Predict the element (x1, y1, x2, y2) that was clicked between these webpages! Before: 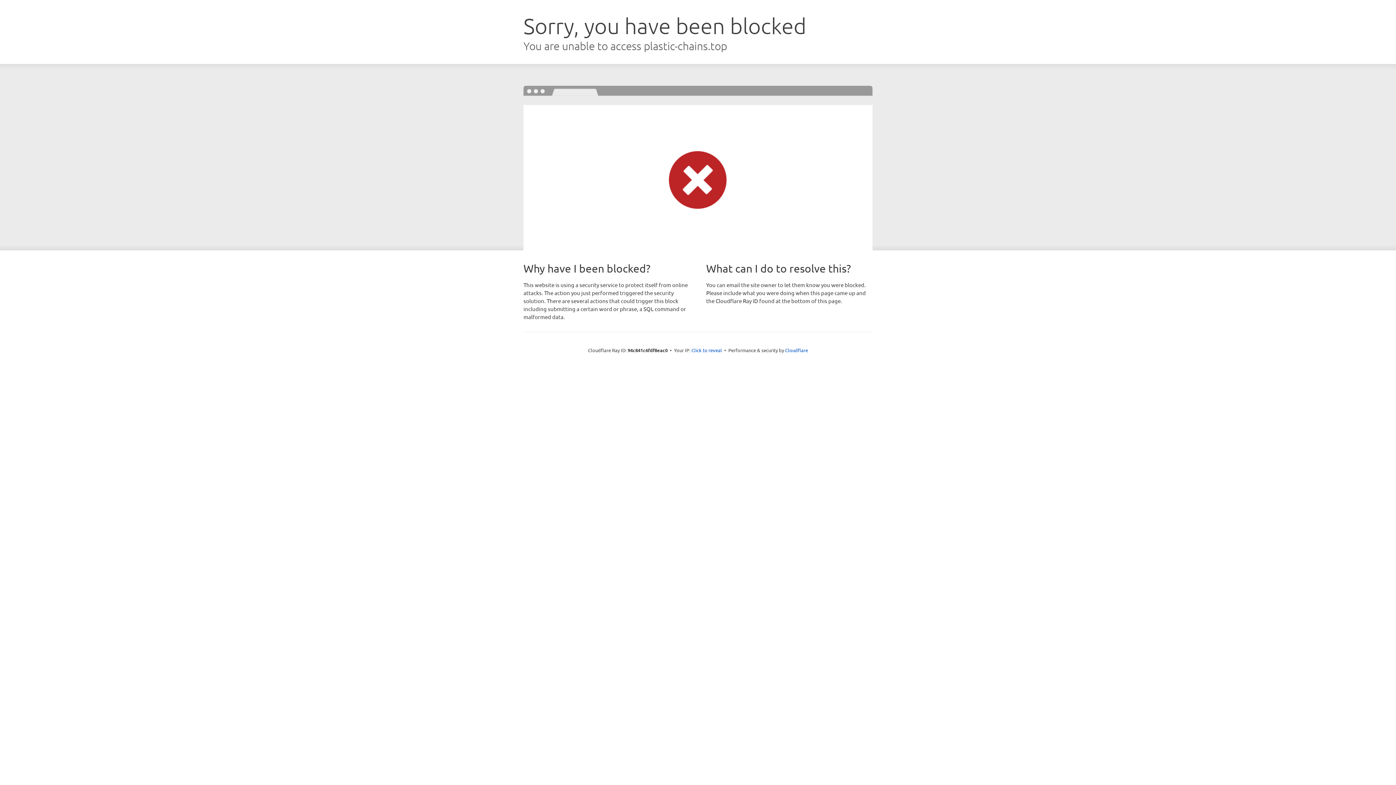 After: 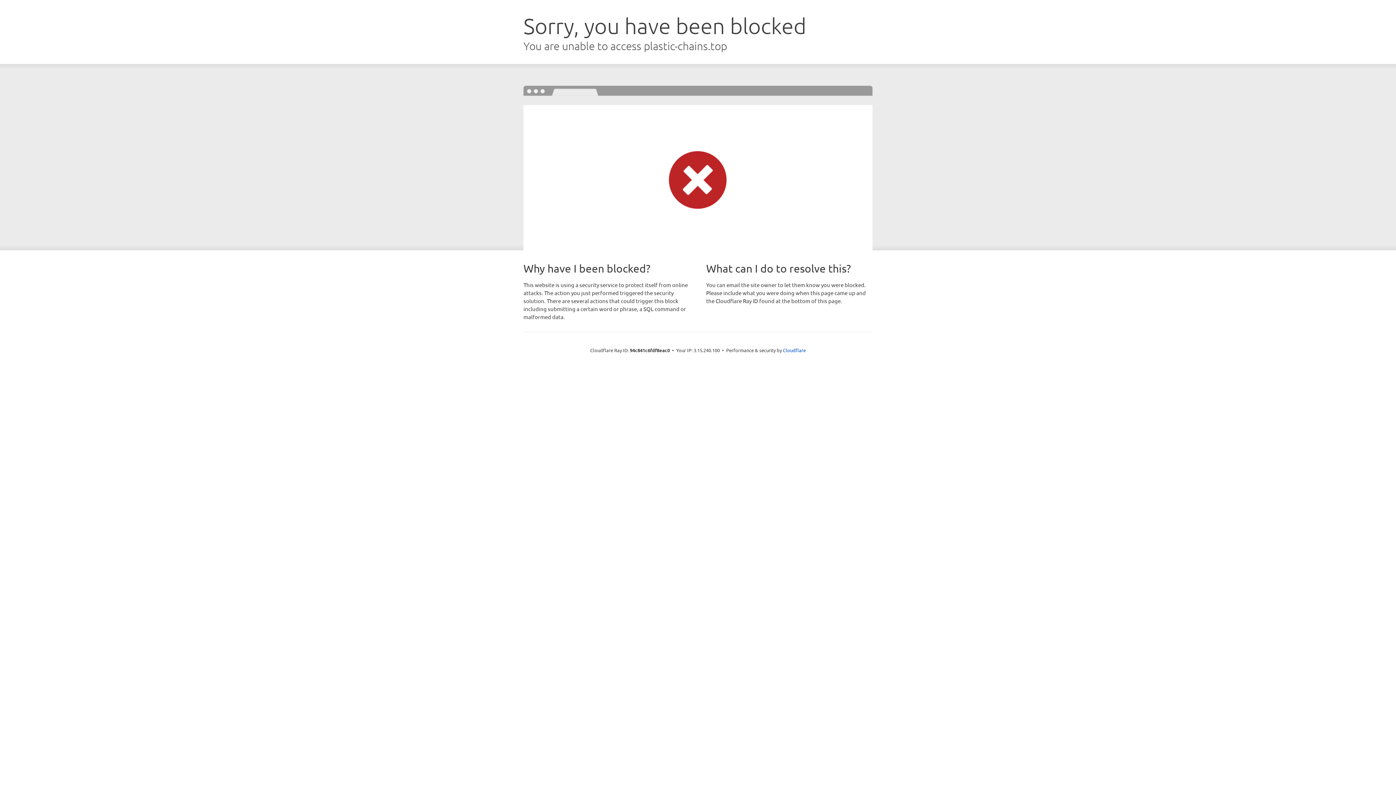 Action: label: Click to reveal bbox: (691, 346, 722, 353)